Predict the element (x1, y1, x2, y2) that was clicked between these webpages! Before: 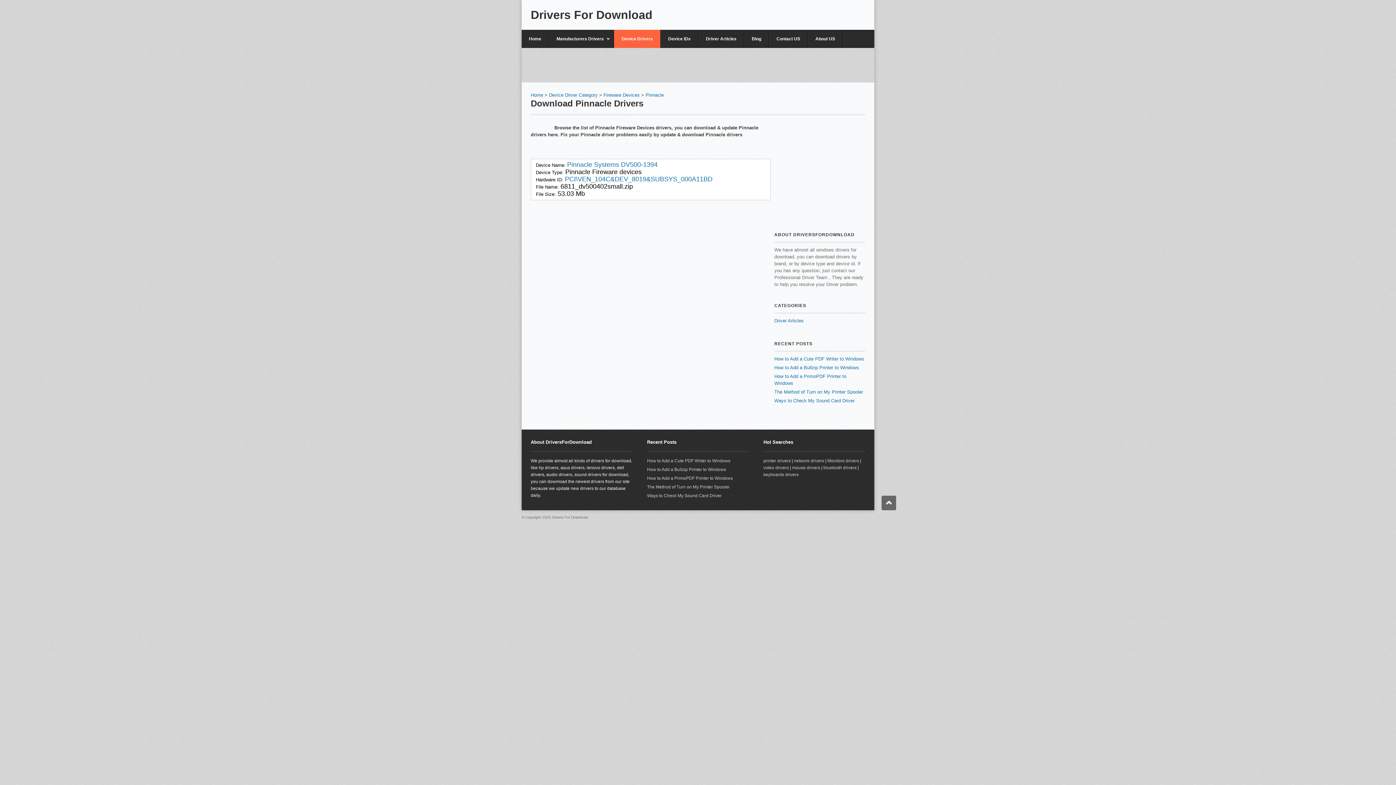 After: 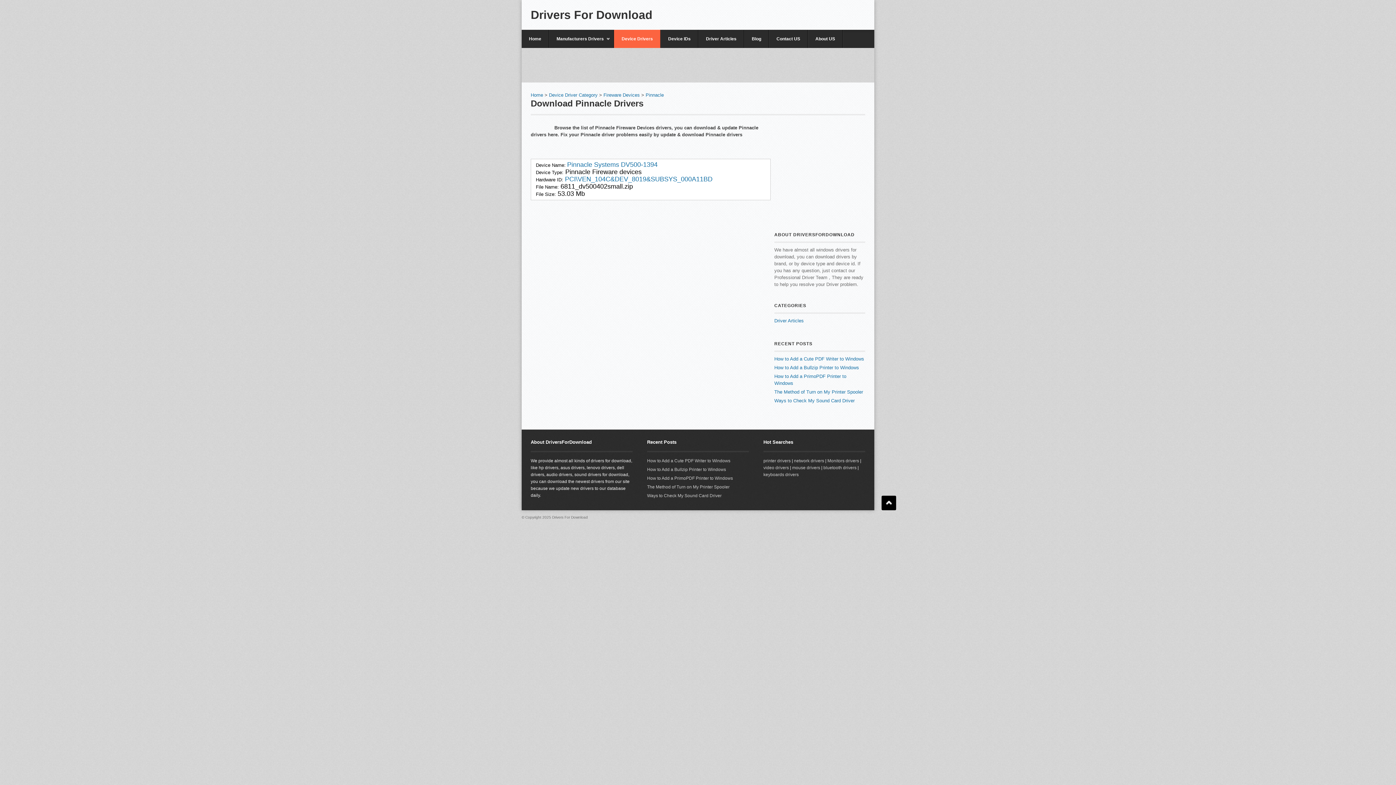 Action: bbox: (881, 496, 896, 510) label: back up